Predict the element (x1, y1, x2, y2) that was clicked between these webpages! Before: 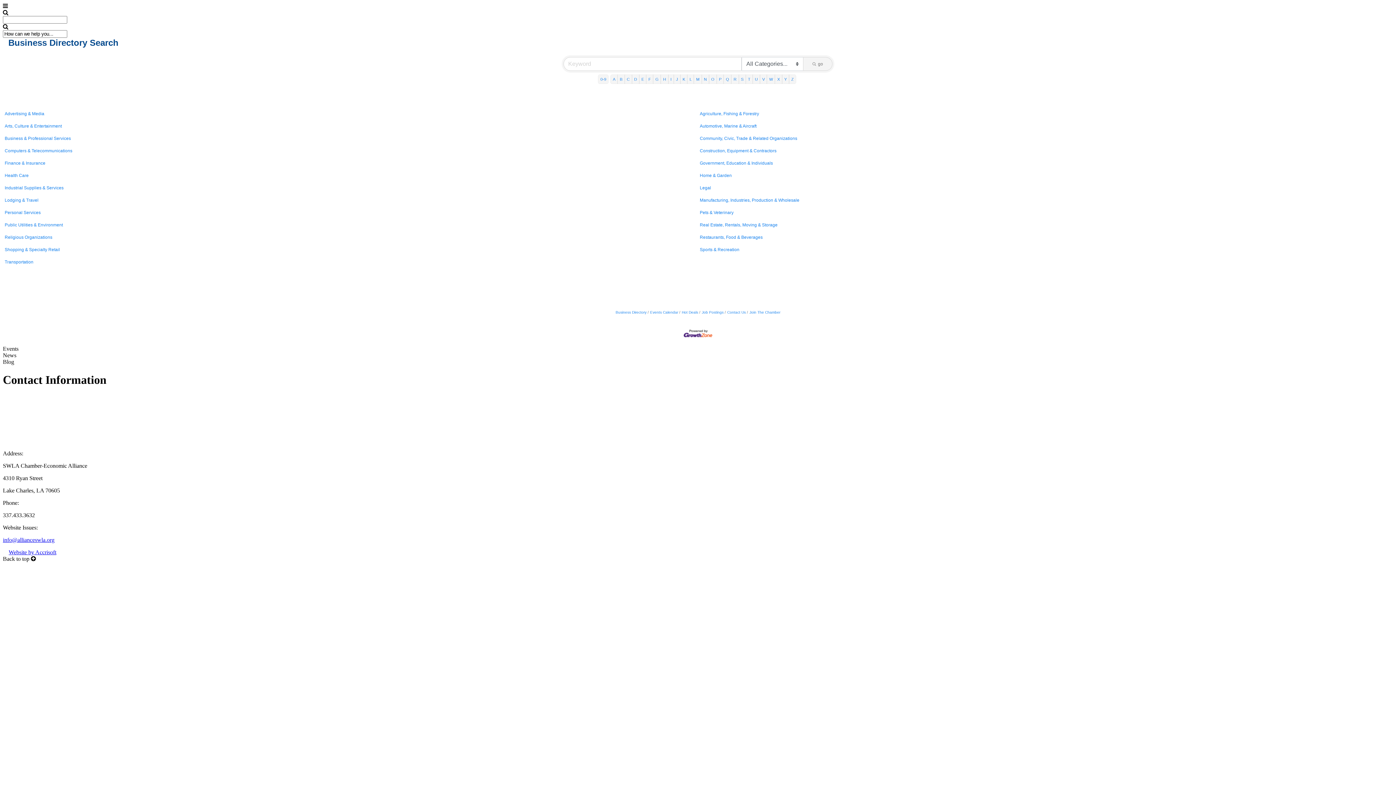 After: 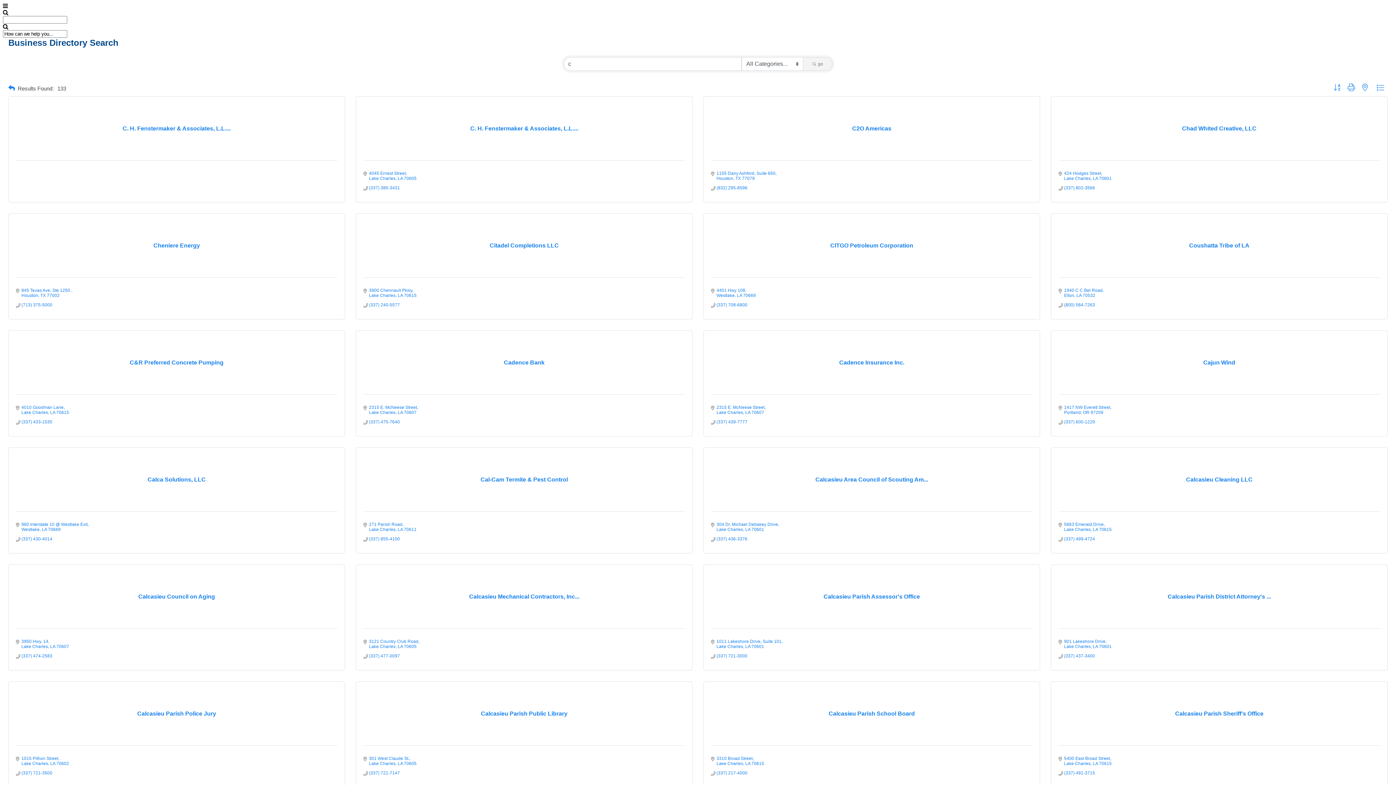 Action: label: C bbox: (624, 74, 632, 84)